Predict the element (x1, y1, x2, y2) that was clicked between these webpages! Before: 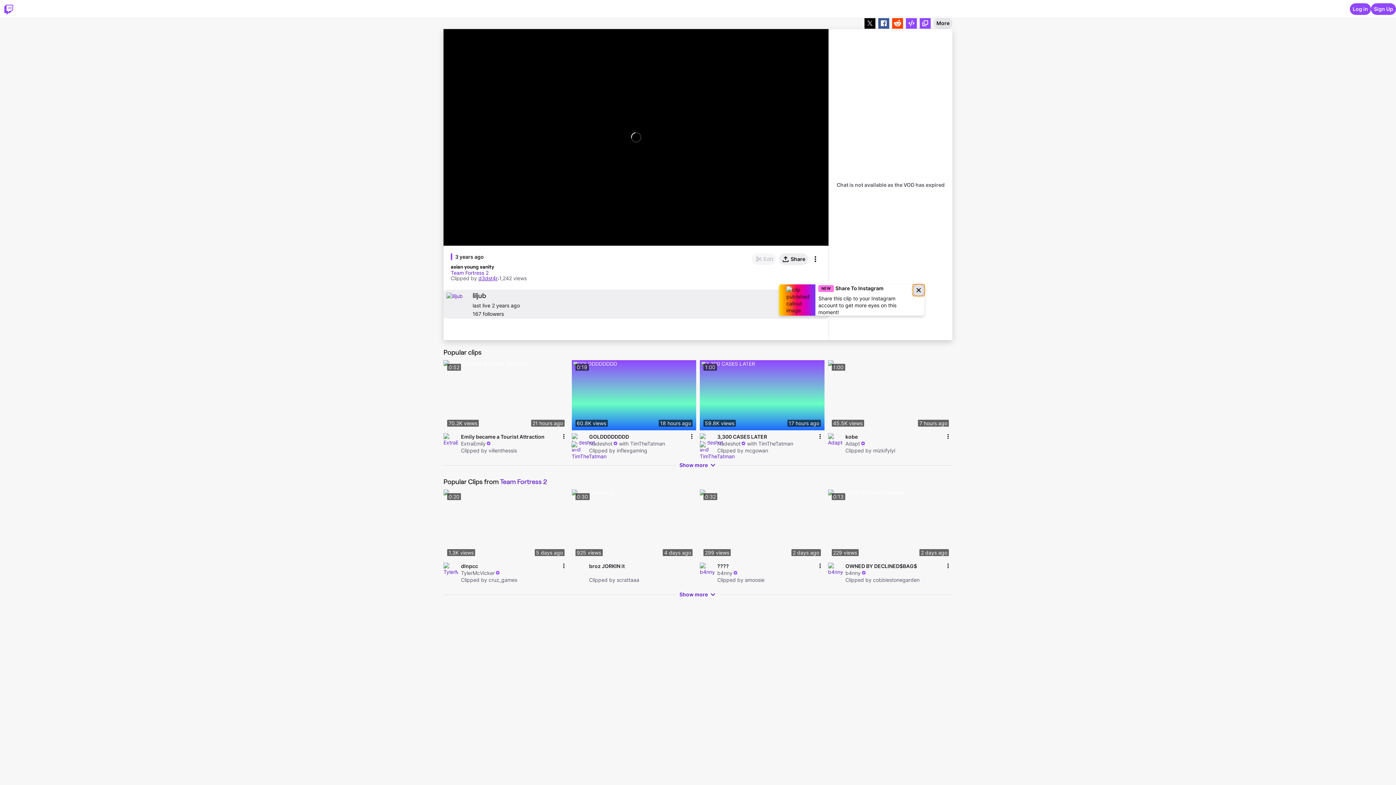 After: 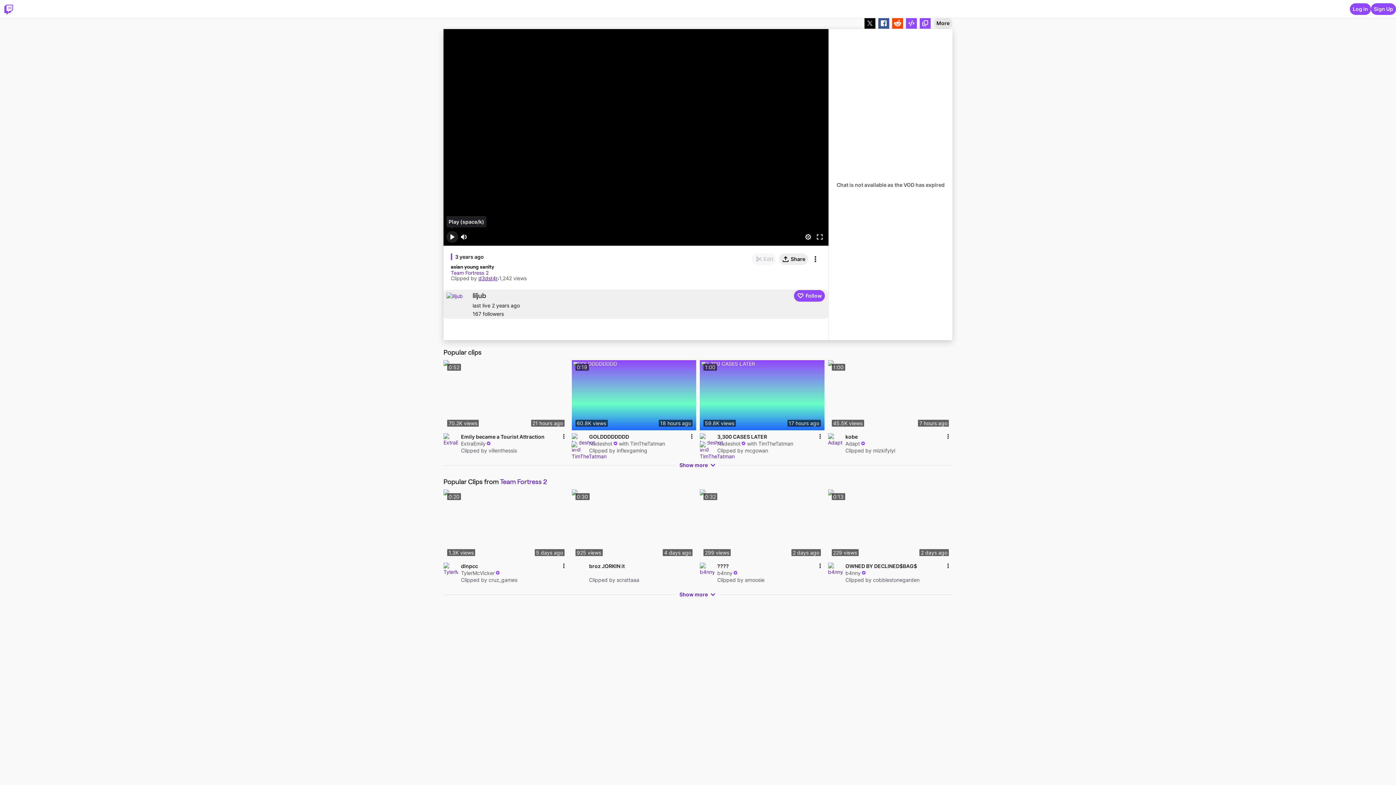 Action: label: Pause (space/k) bbox: (446, 236, 458, 247)